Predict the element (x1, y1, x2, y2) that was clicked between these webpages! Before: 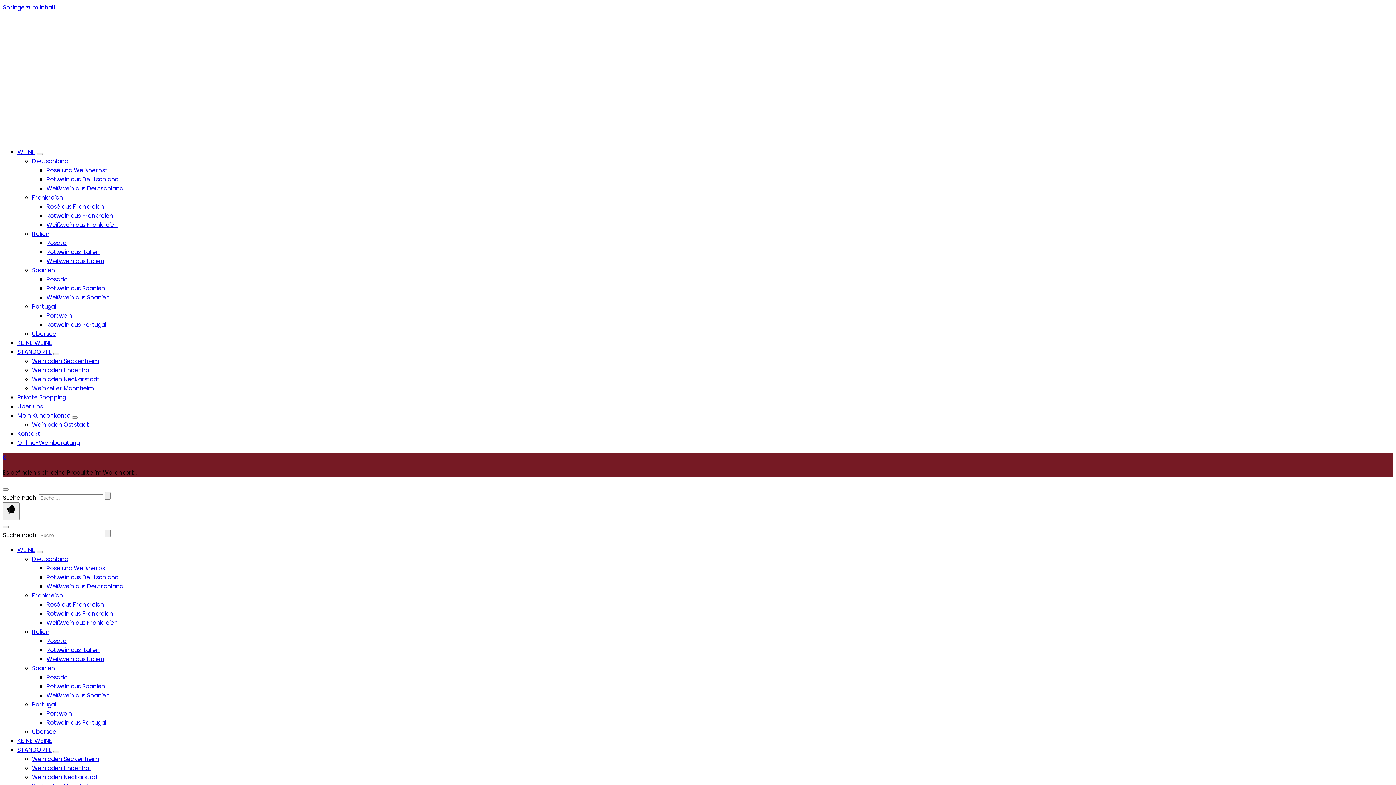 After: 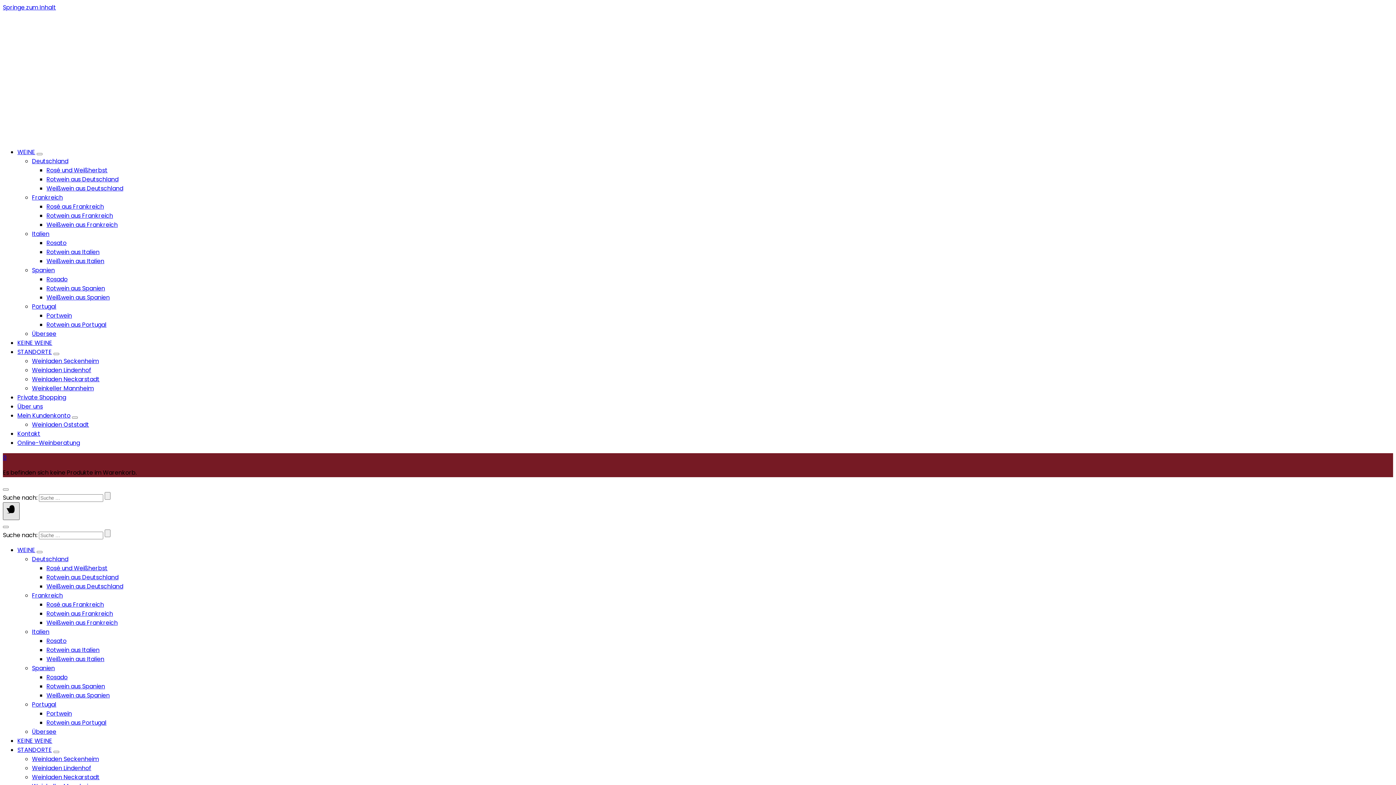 Action: bbox: (2, 502, 19, 520) label: Menü